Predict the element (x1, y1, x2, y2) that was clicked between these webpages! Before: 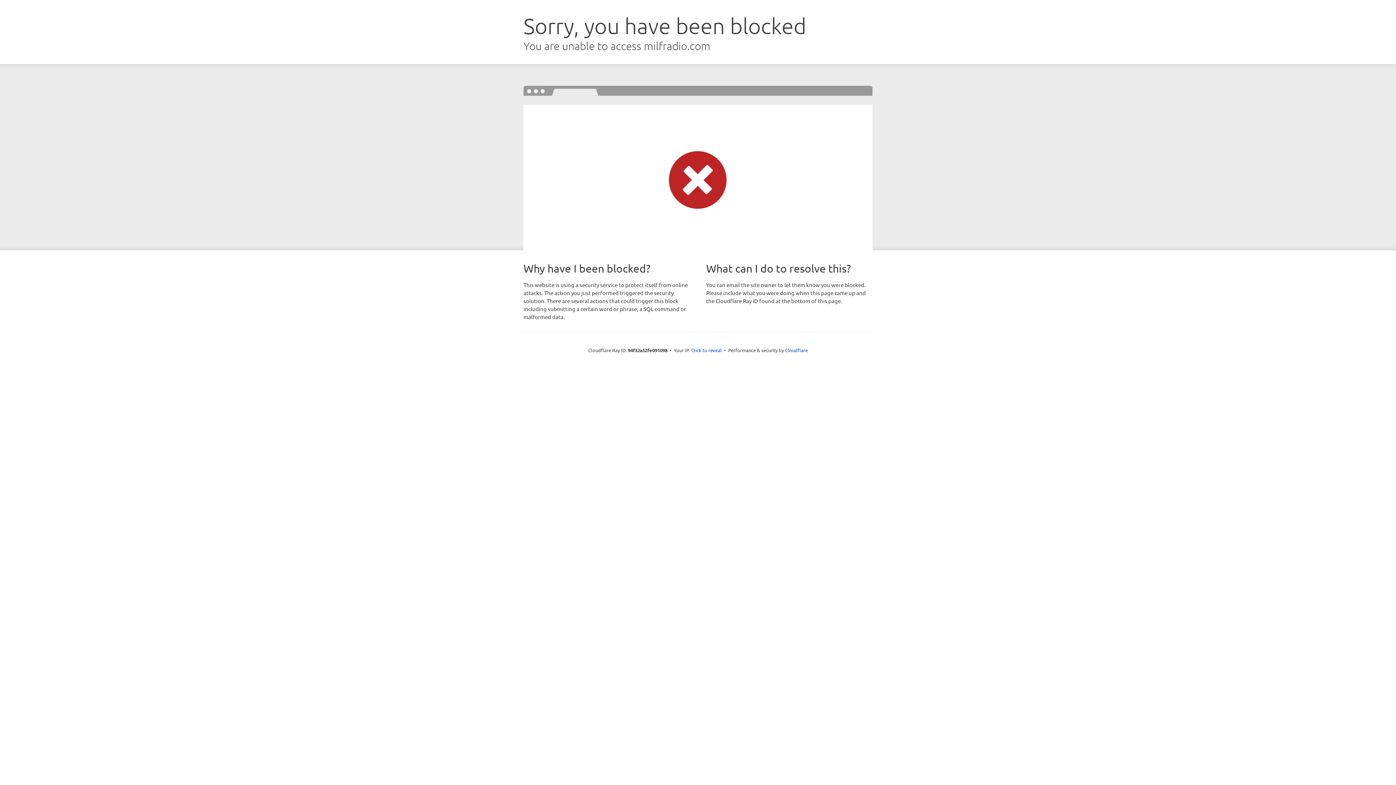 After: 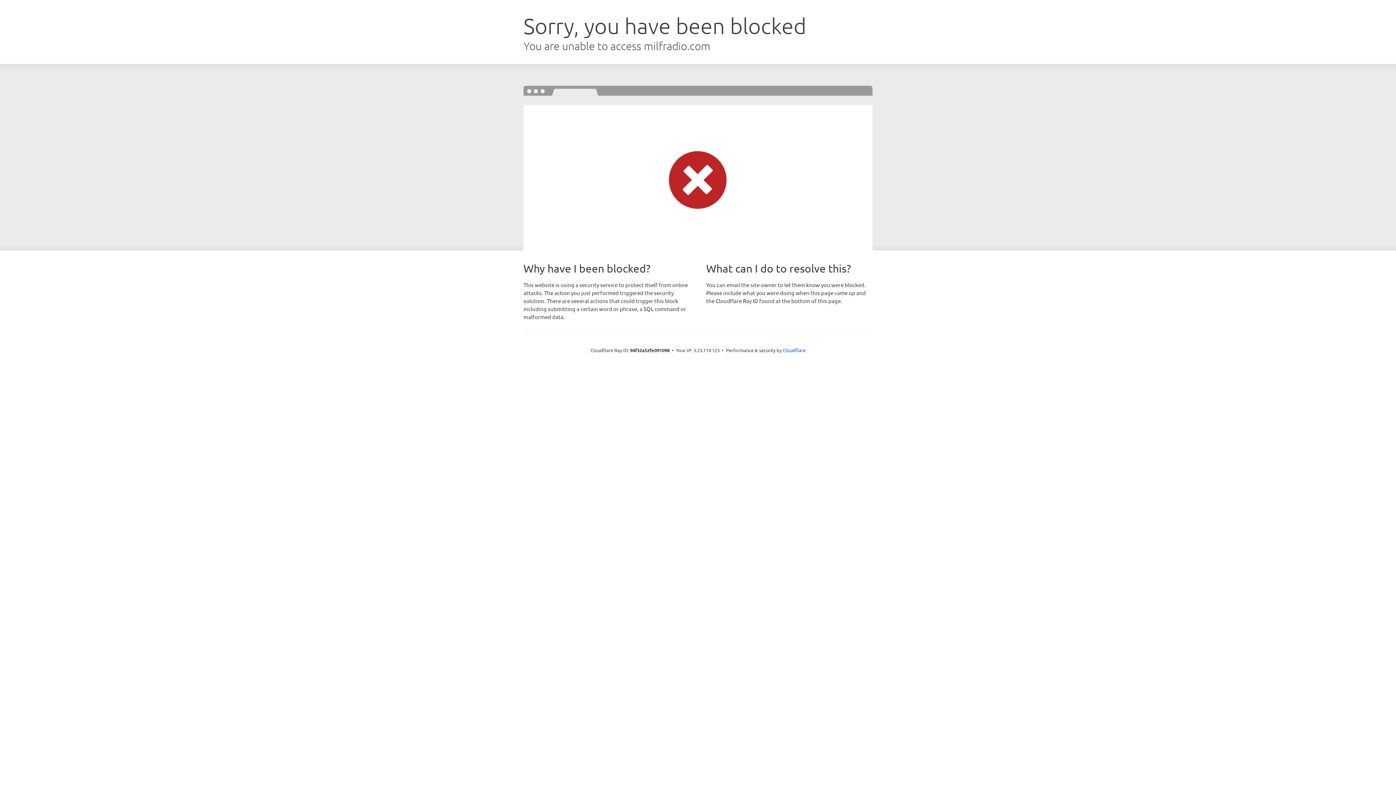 Action: bbox: (691, 346, 722, 353) label: Click to reveal